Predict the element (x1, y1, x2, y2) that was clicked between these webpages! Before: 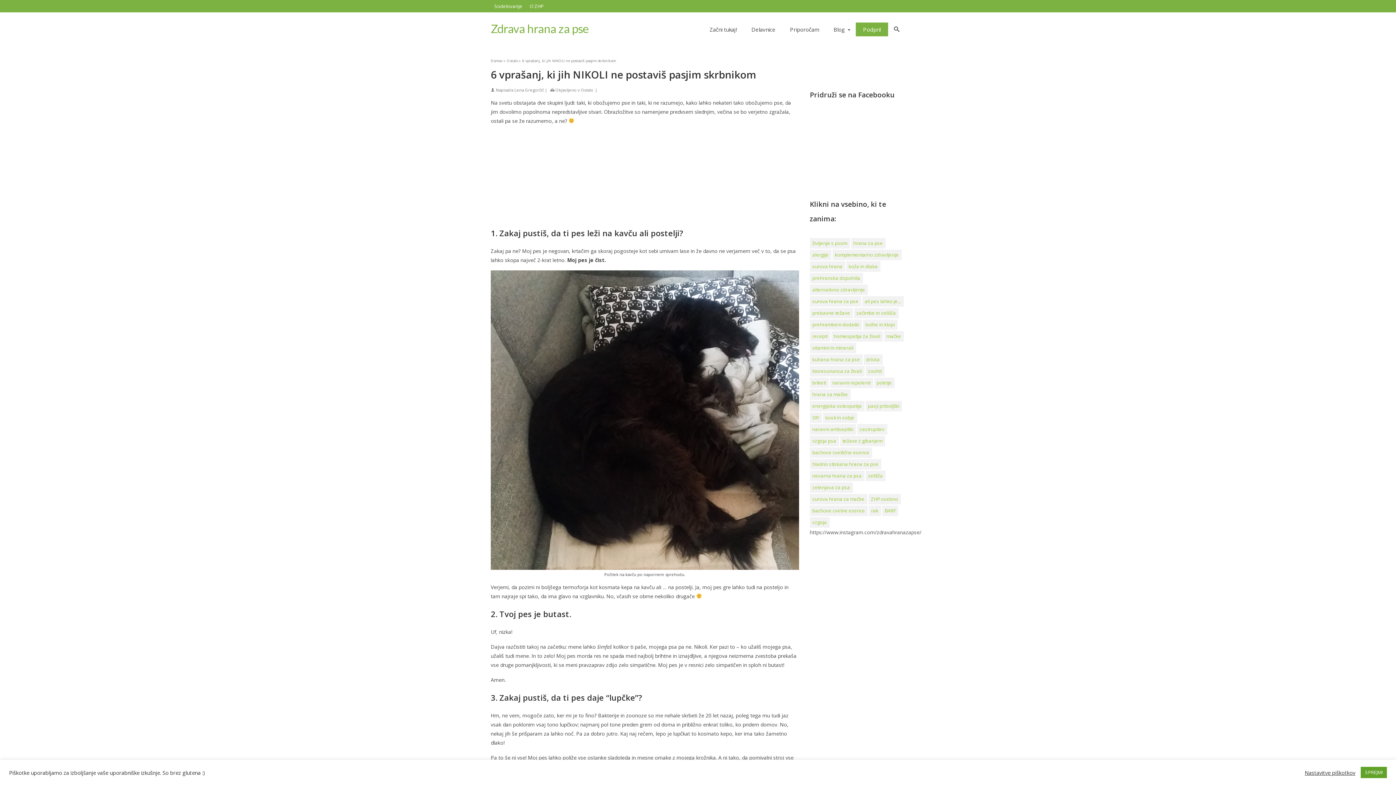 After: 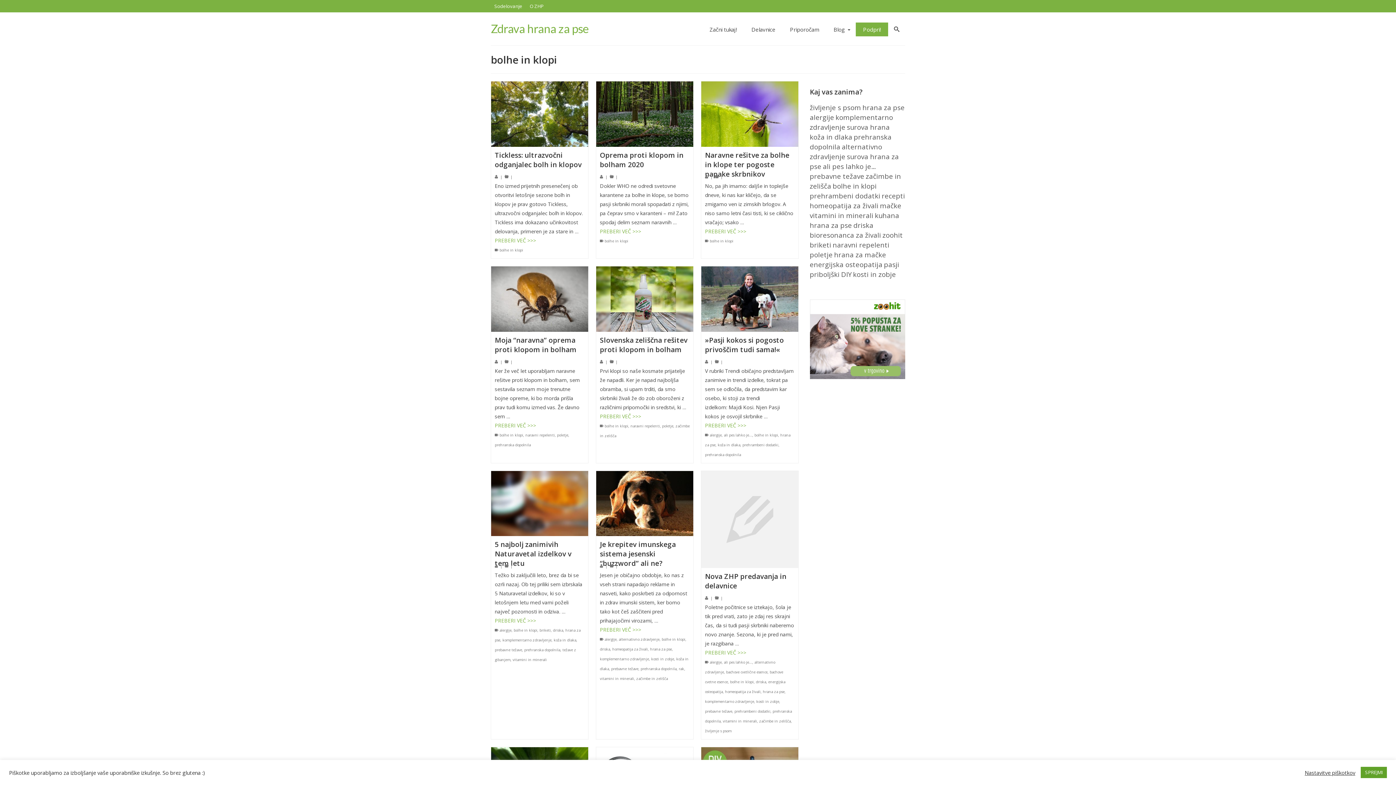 Action: label: bolhe in klopi bbox: (863, 319, 897, 330)